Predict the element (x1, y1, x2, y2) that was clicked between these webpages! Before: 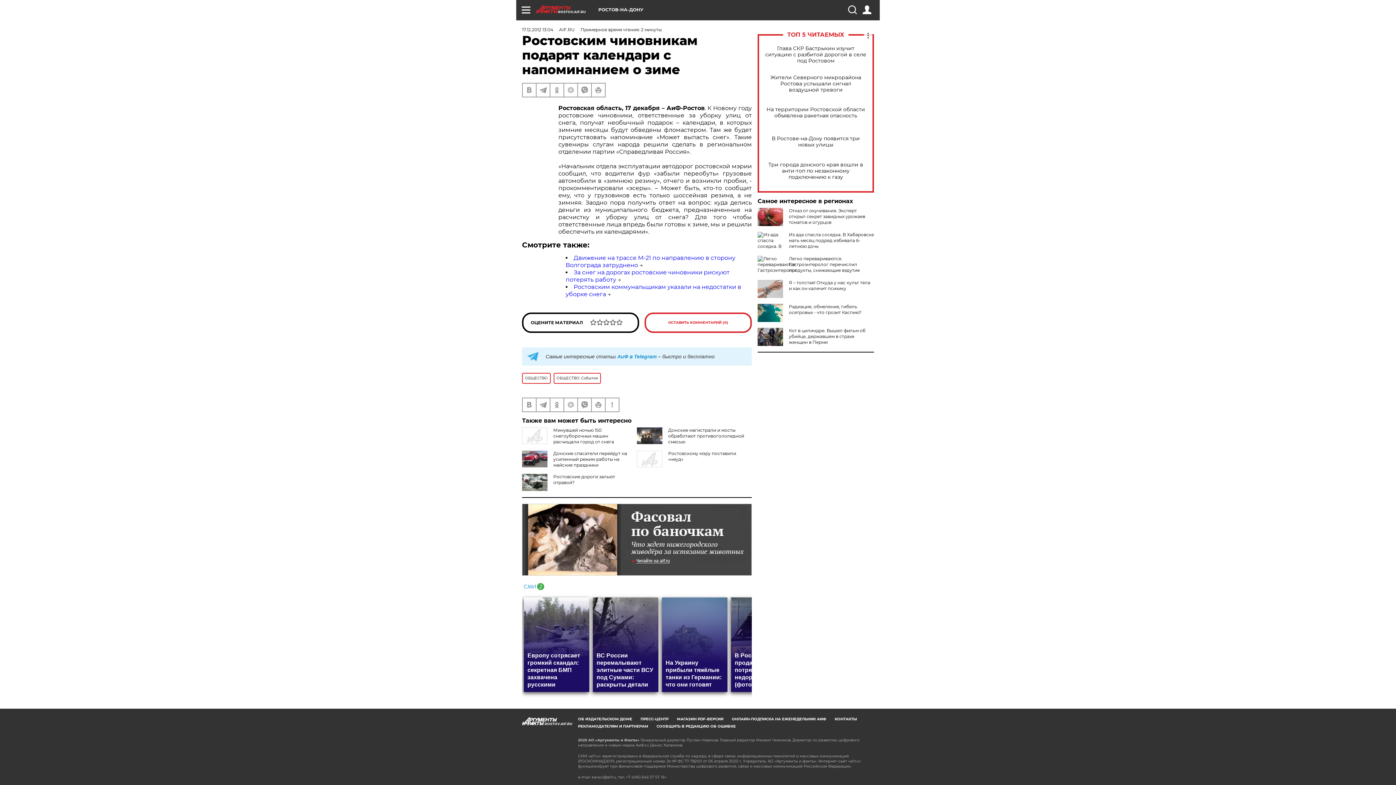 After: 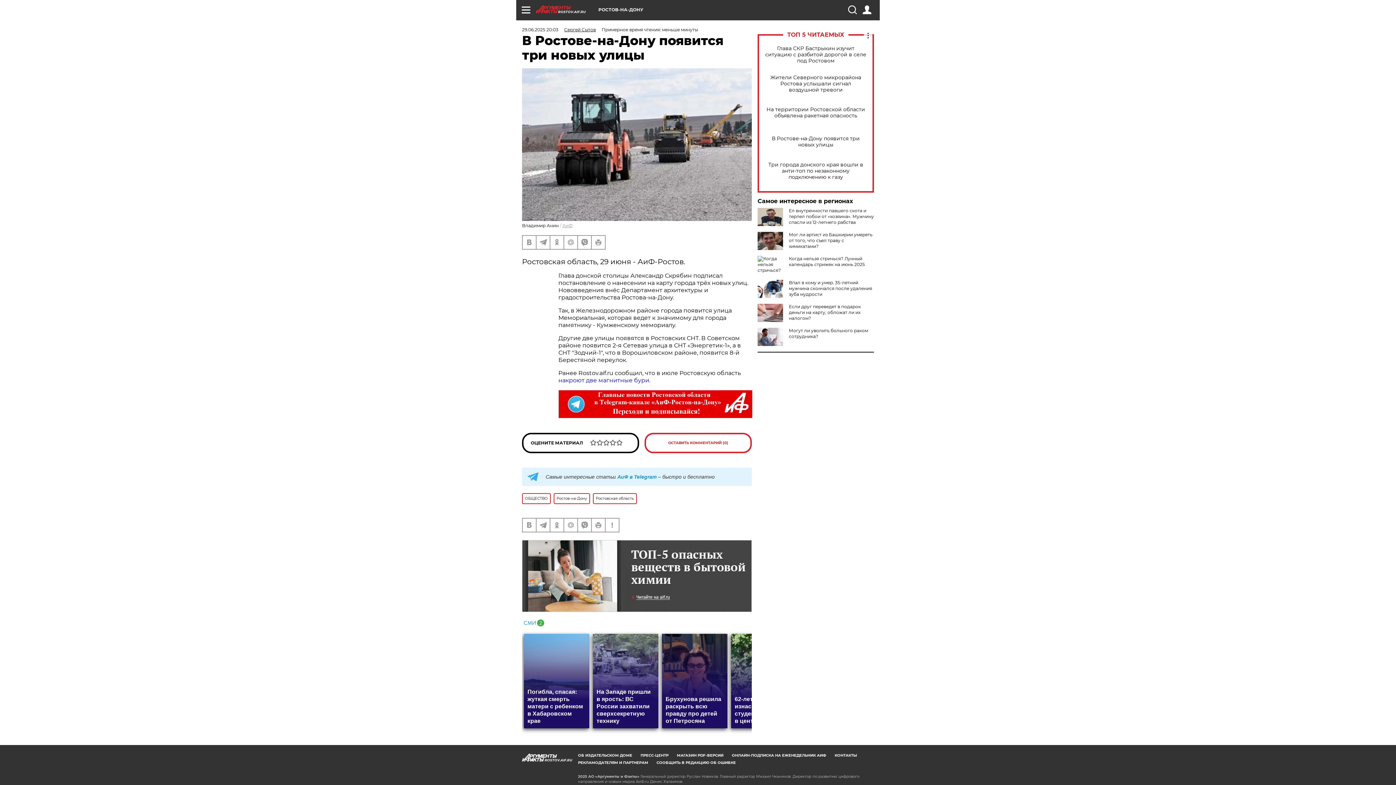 Action: bbox: (765, 135, 866, 148) label: В Ростове-на-Дону появится три новых улицы